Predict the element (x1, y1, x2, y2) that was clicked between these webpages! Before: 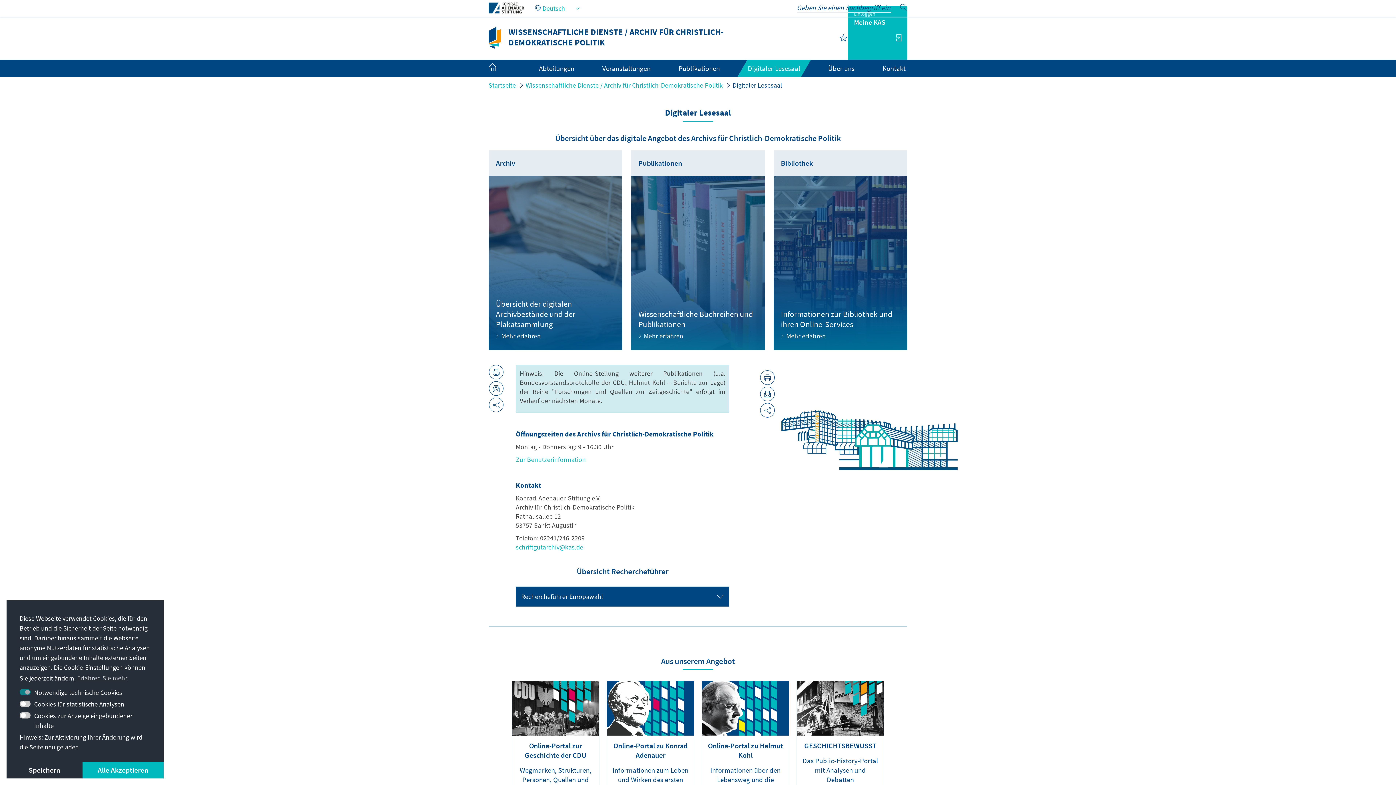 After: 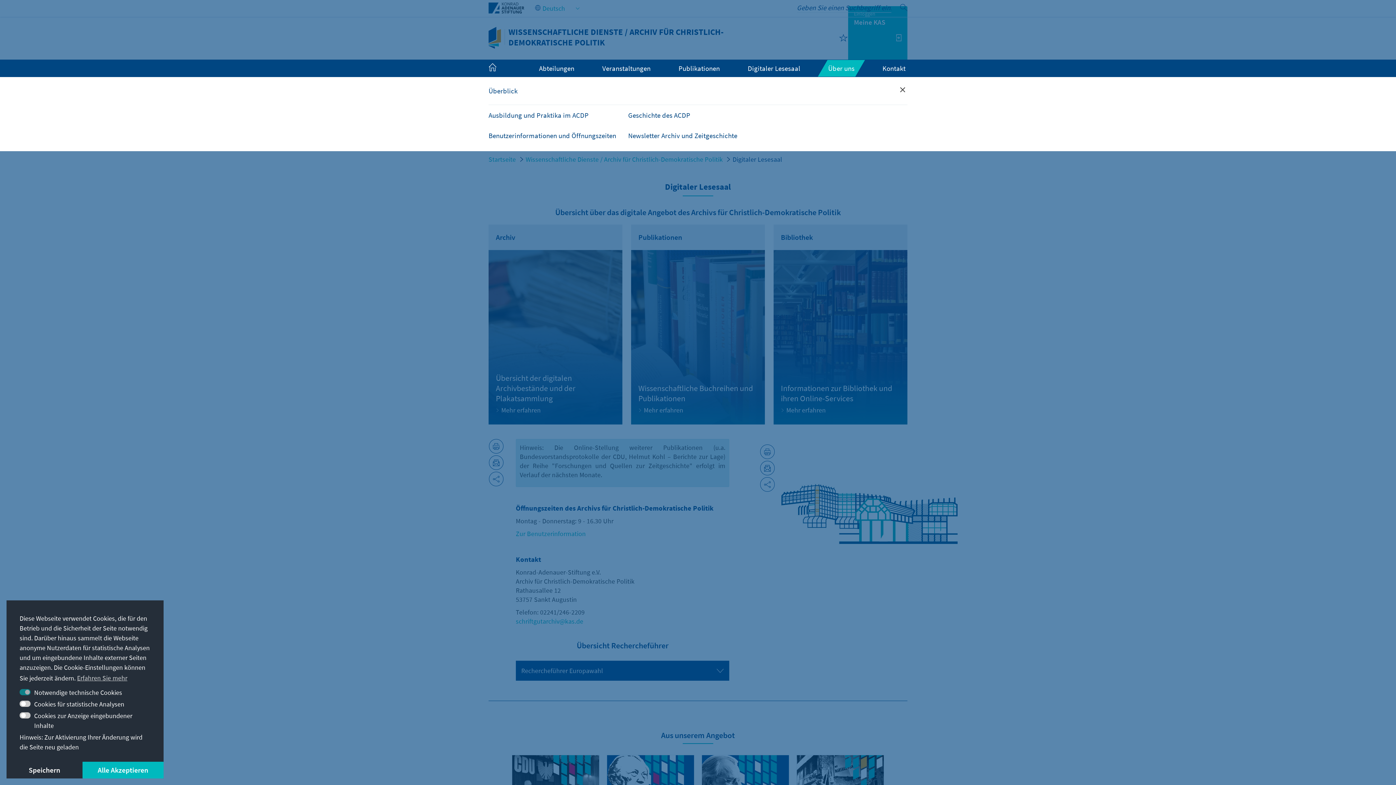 Action: bbox: (828, 64, 854, 72) label: Über uns